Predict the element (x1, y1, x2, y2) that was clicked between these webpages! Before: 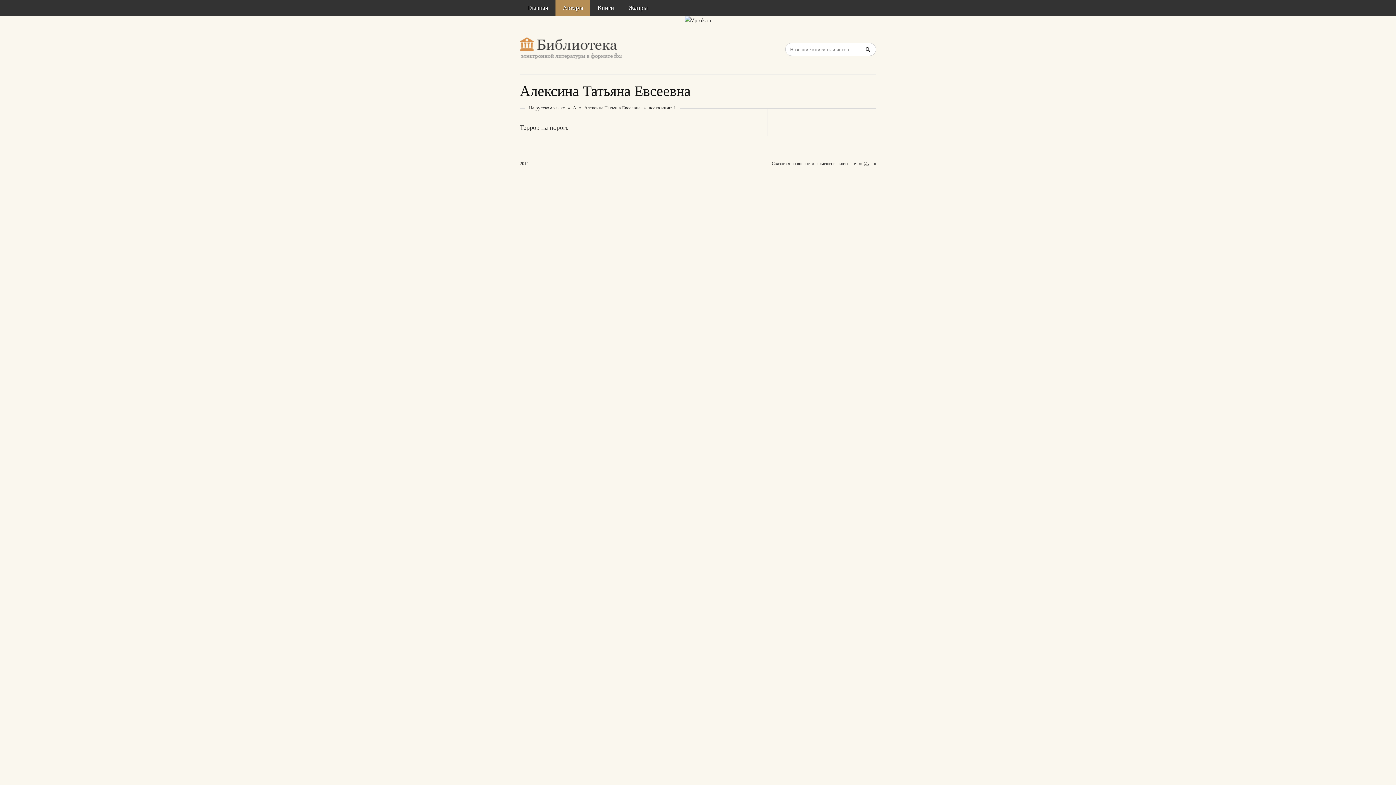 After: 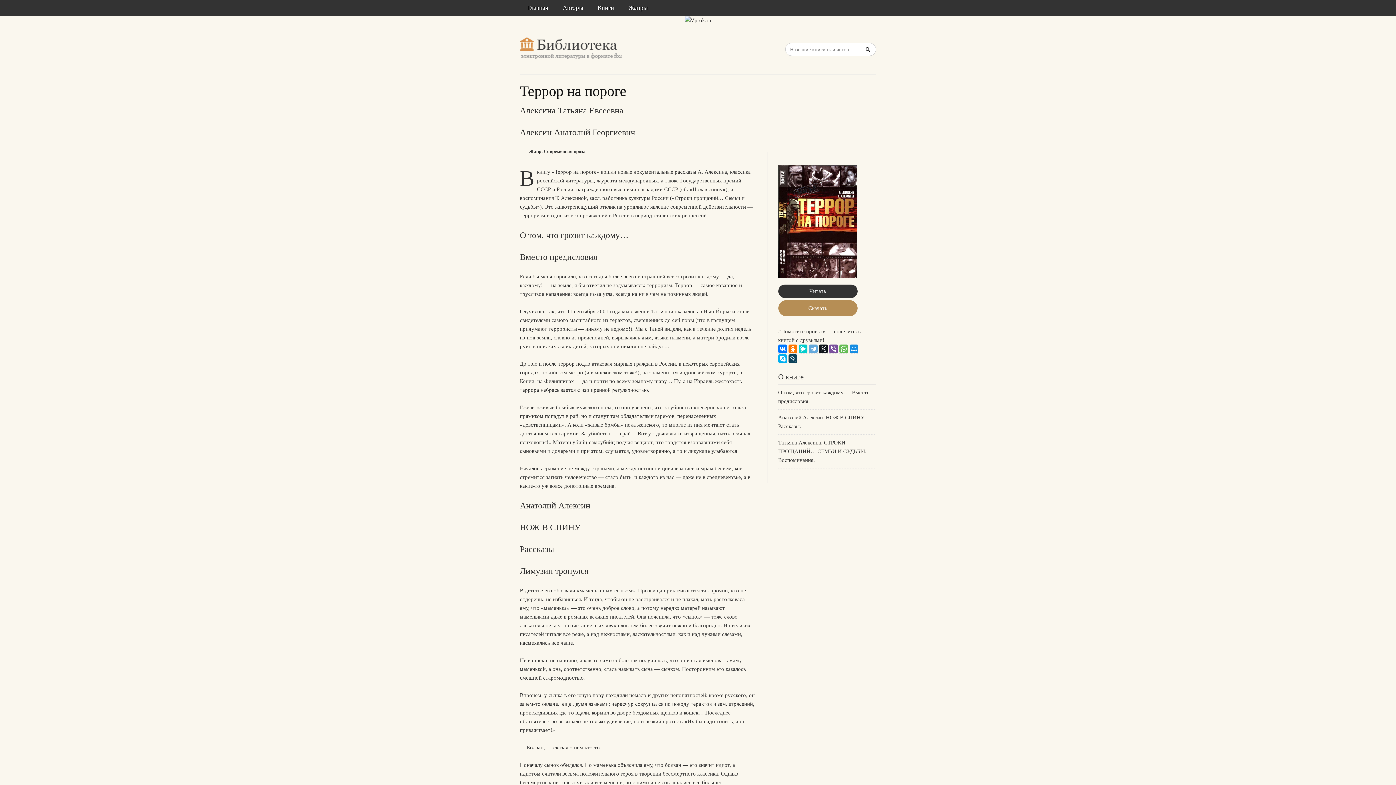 Action: bbox: (520, 124, 568, 131) label: Террор на пороге